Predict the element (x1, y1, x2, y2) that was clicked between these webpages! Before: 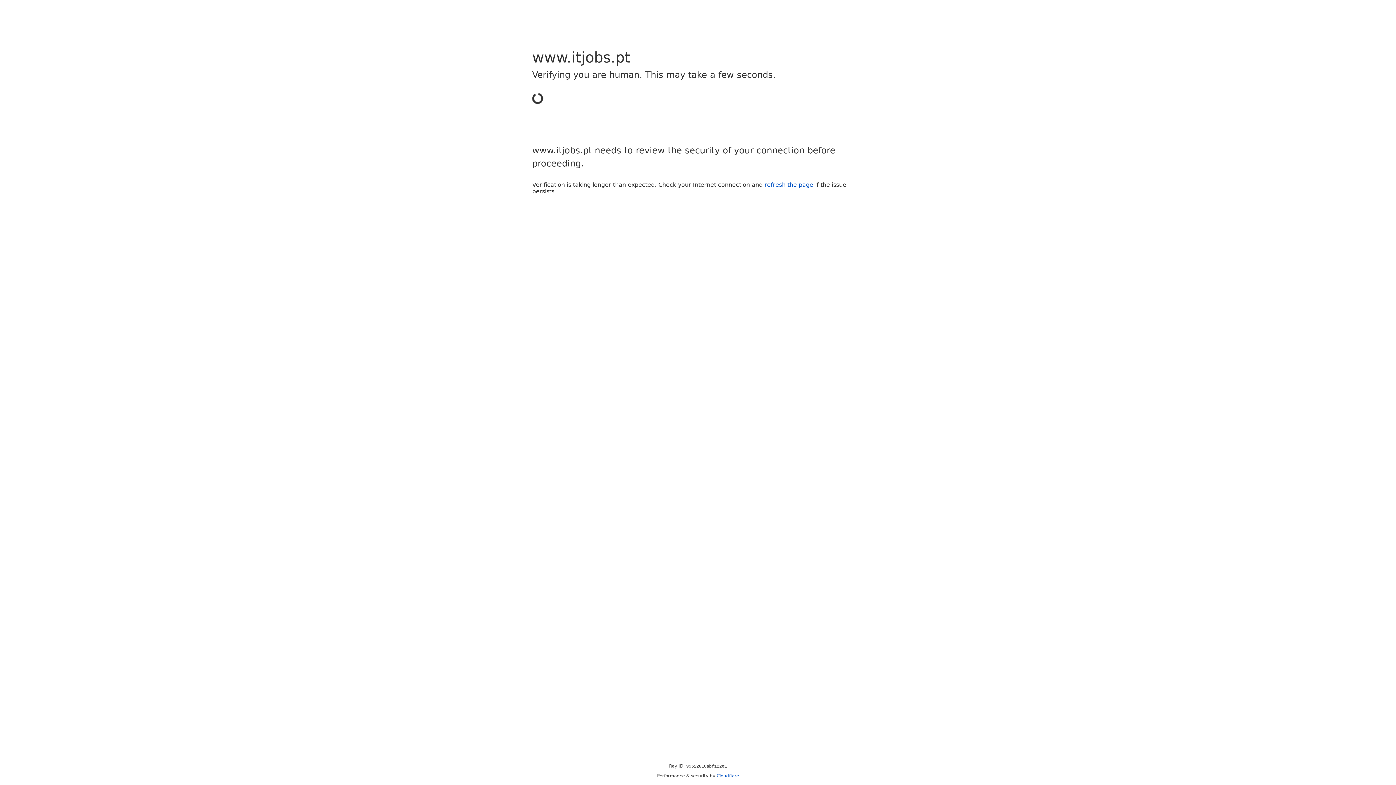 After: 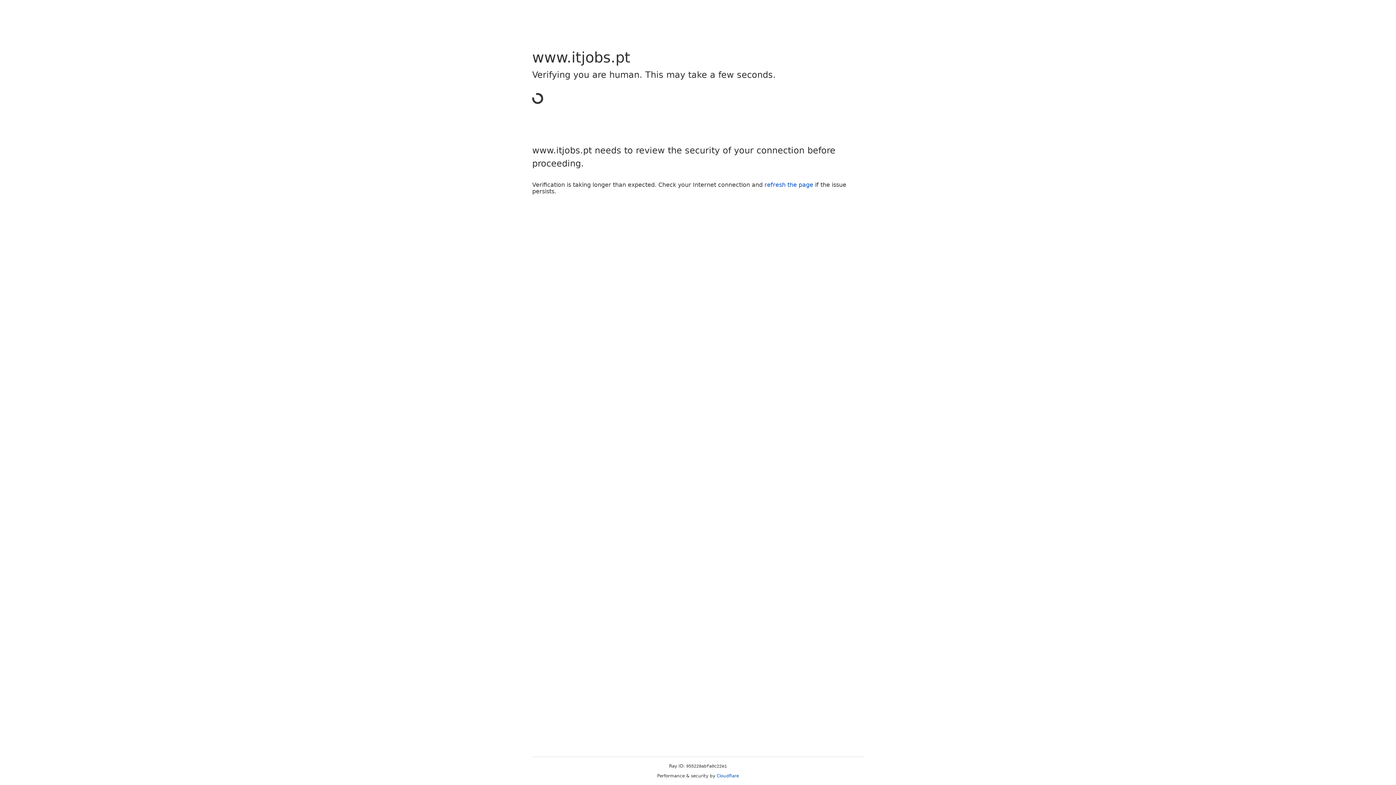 Action: bbox: (716, 773, 739, 778) label: Cloudflare